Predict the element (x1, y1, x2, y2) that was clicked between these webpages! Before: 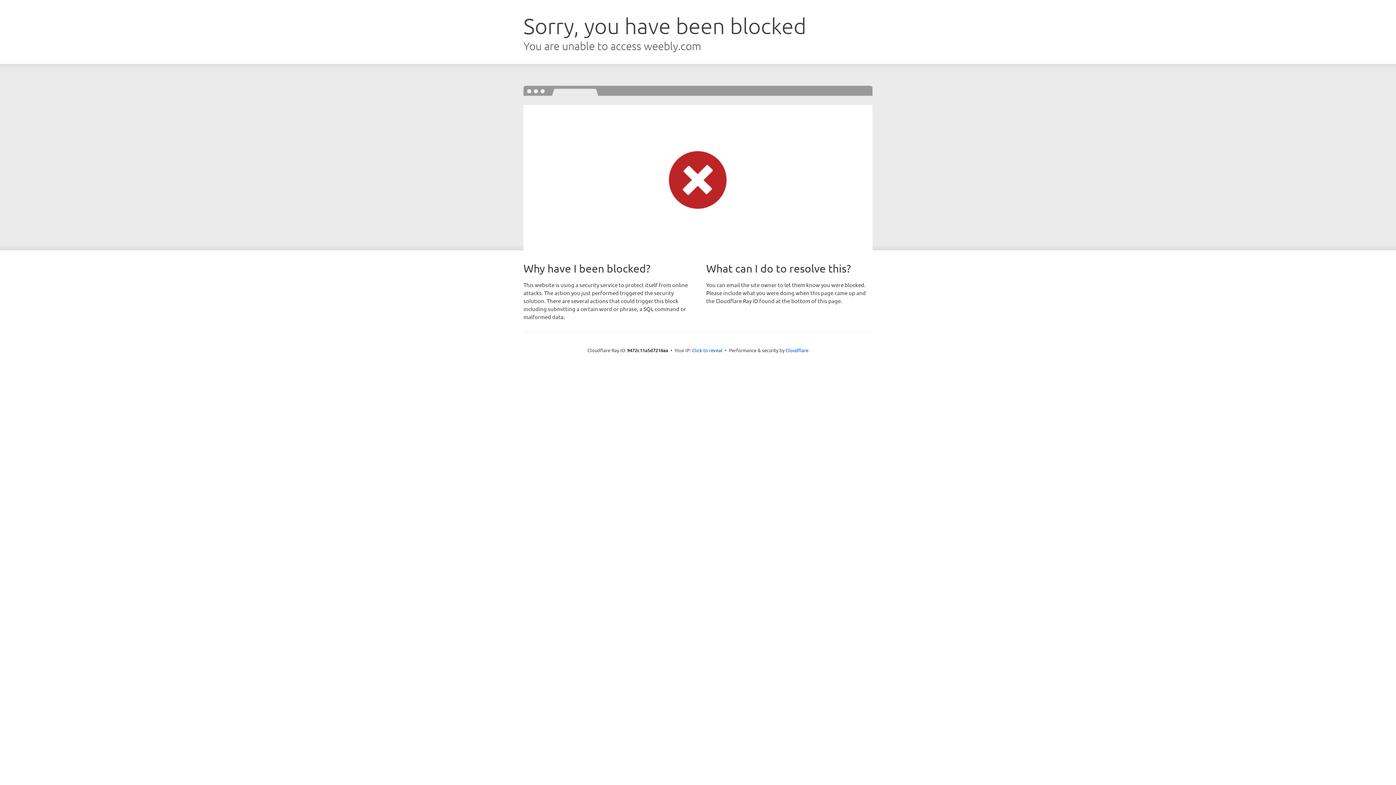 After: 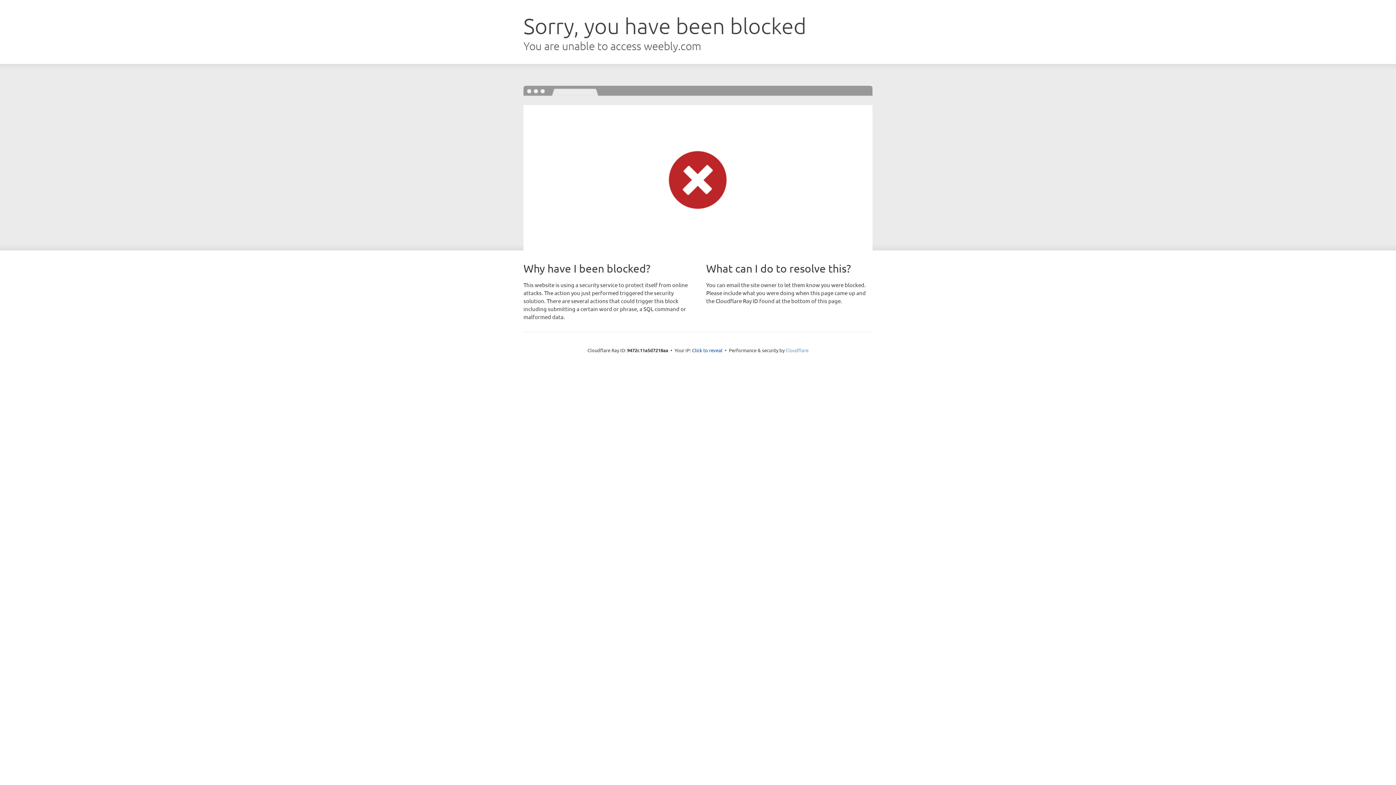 Action: bbox: (785, 347, 808, 353) label: Cloudflare